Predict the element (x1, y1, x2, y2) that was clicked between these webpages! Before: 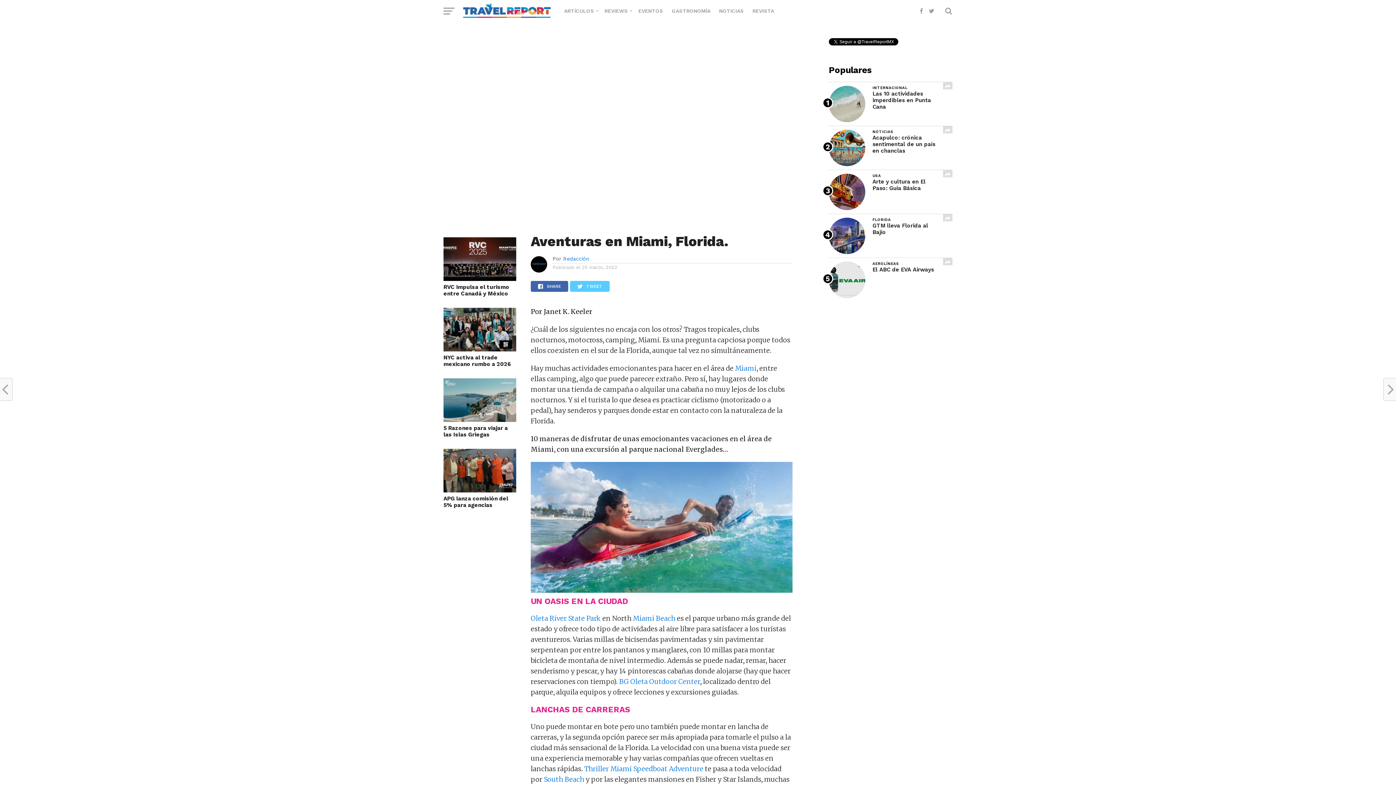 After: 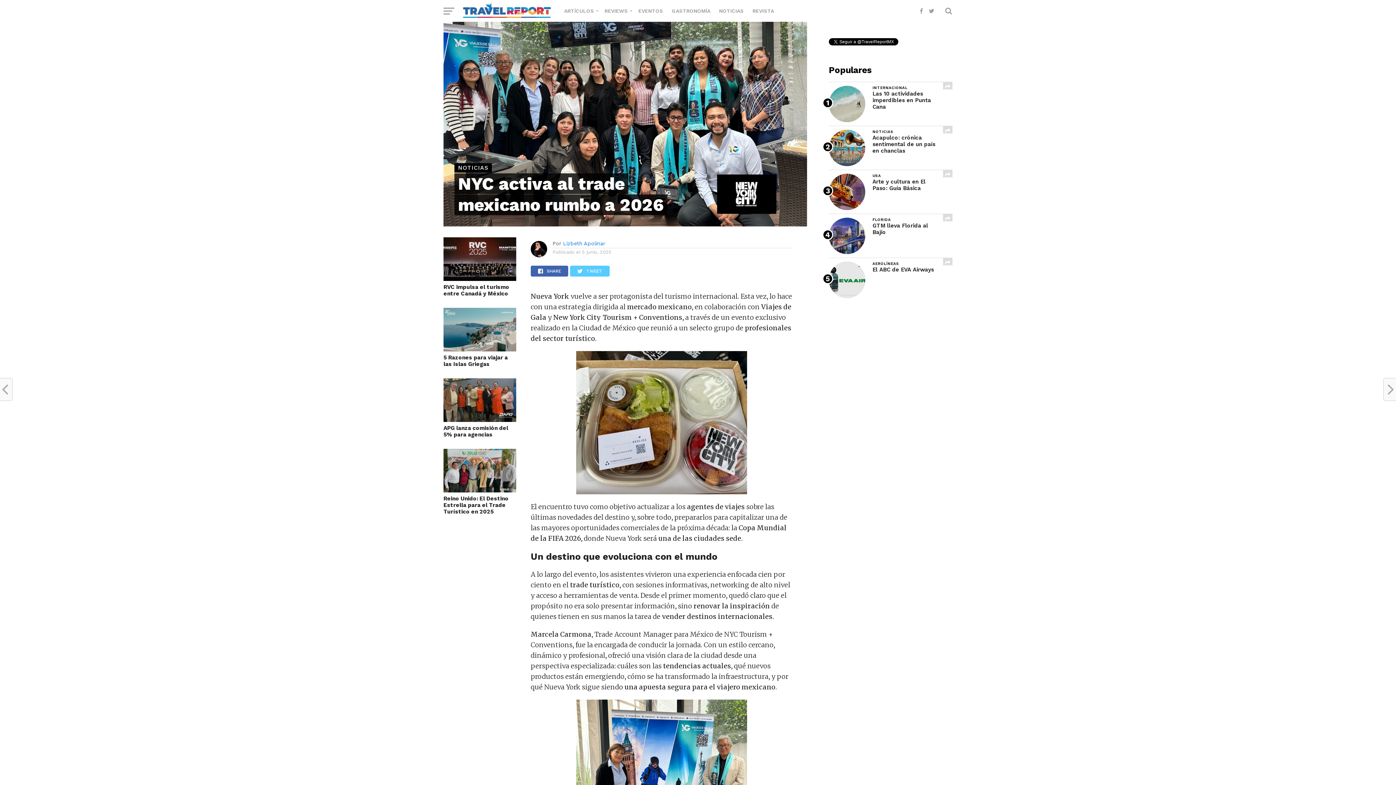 Action: label: NYC activa al trade mexicano rumbo a 2026 bbox: (443, 354, 516, 367)